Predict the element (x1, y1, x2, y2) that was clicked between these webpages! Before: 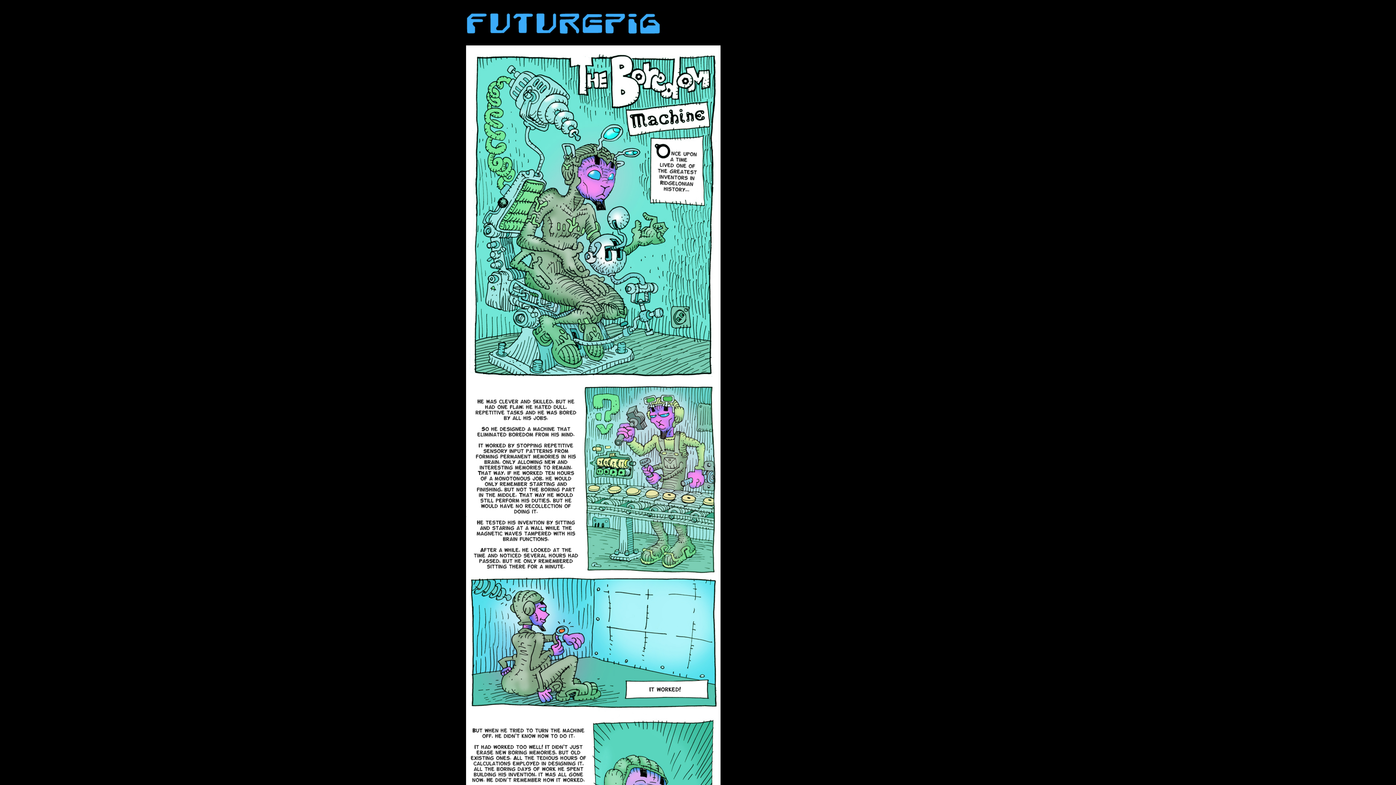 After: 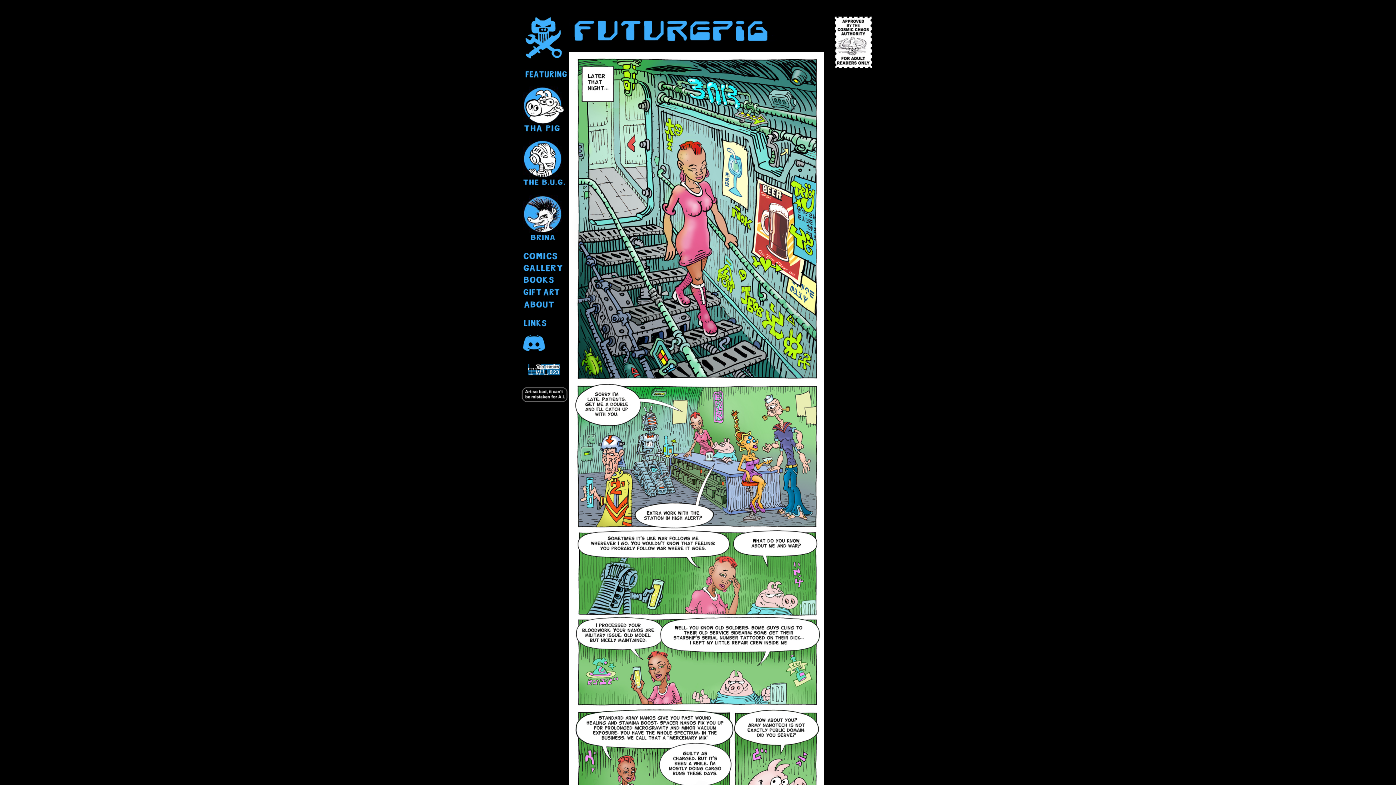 Action: bbox: (461, 33, 680, 39)